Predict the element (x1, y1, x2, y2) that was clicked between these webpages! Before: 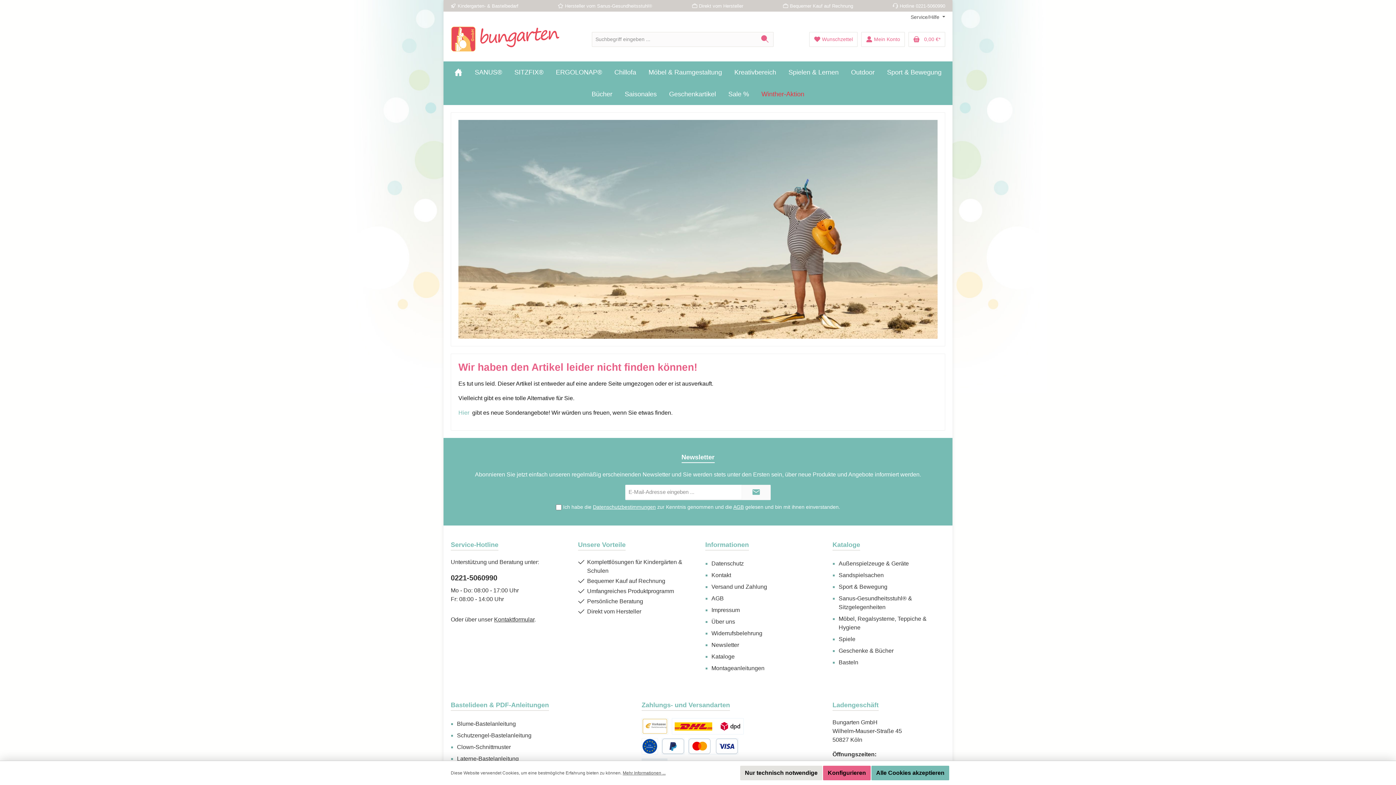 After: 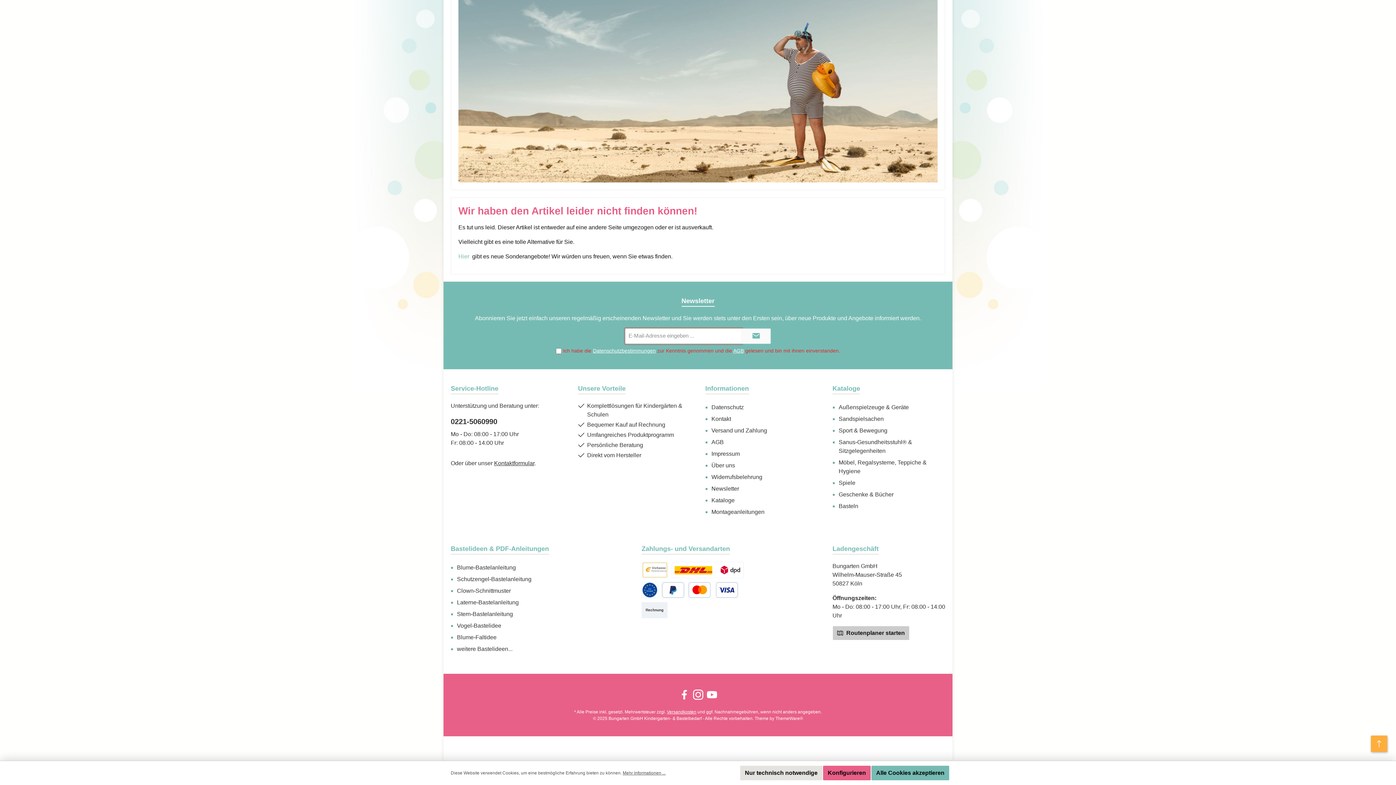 Action: bbox: (741, 485, 770, 500) label: Submit